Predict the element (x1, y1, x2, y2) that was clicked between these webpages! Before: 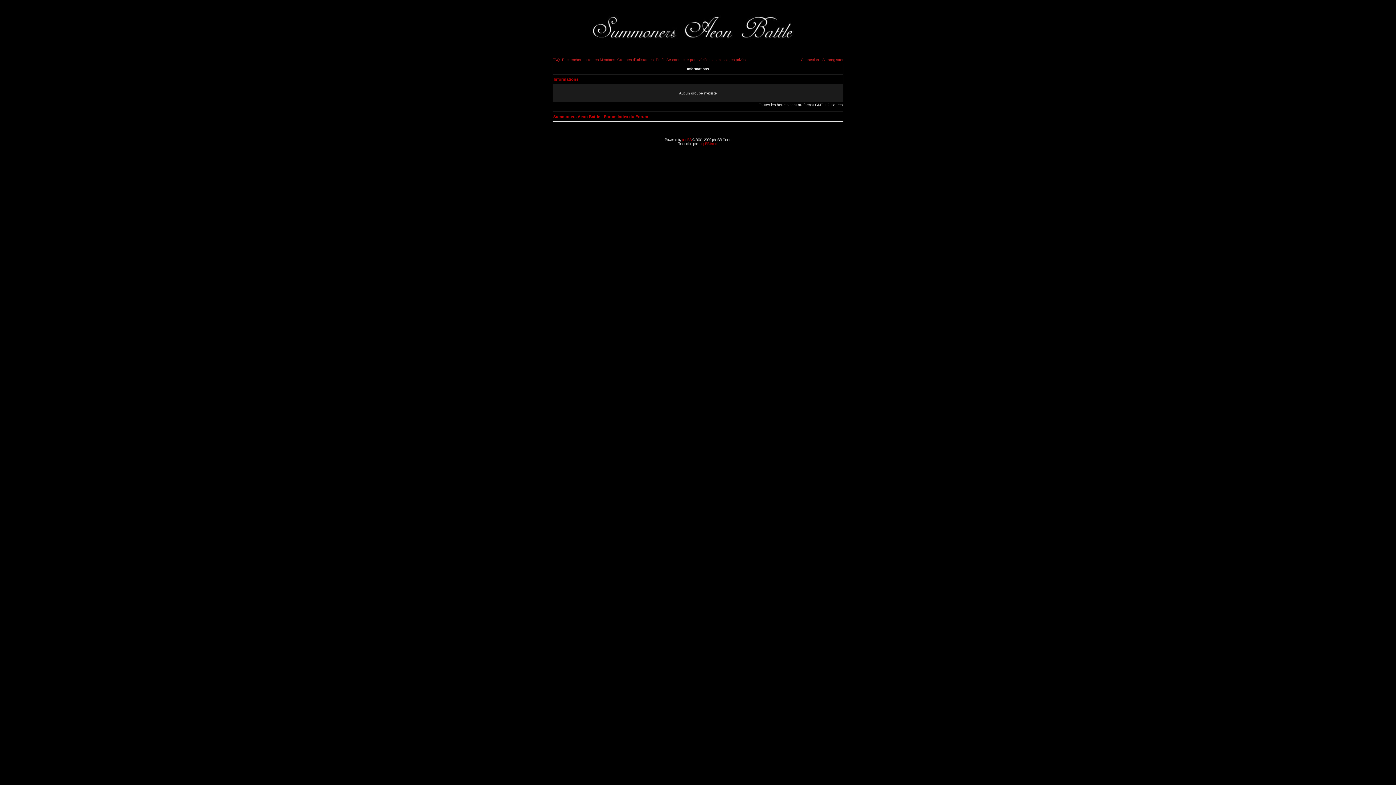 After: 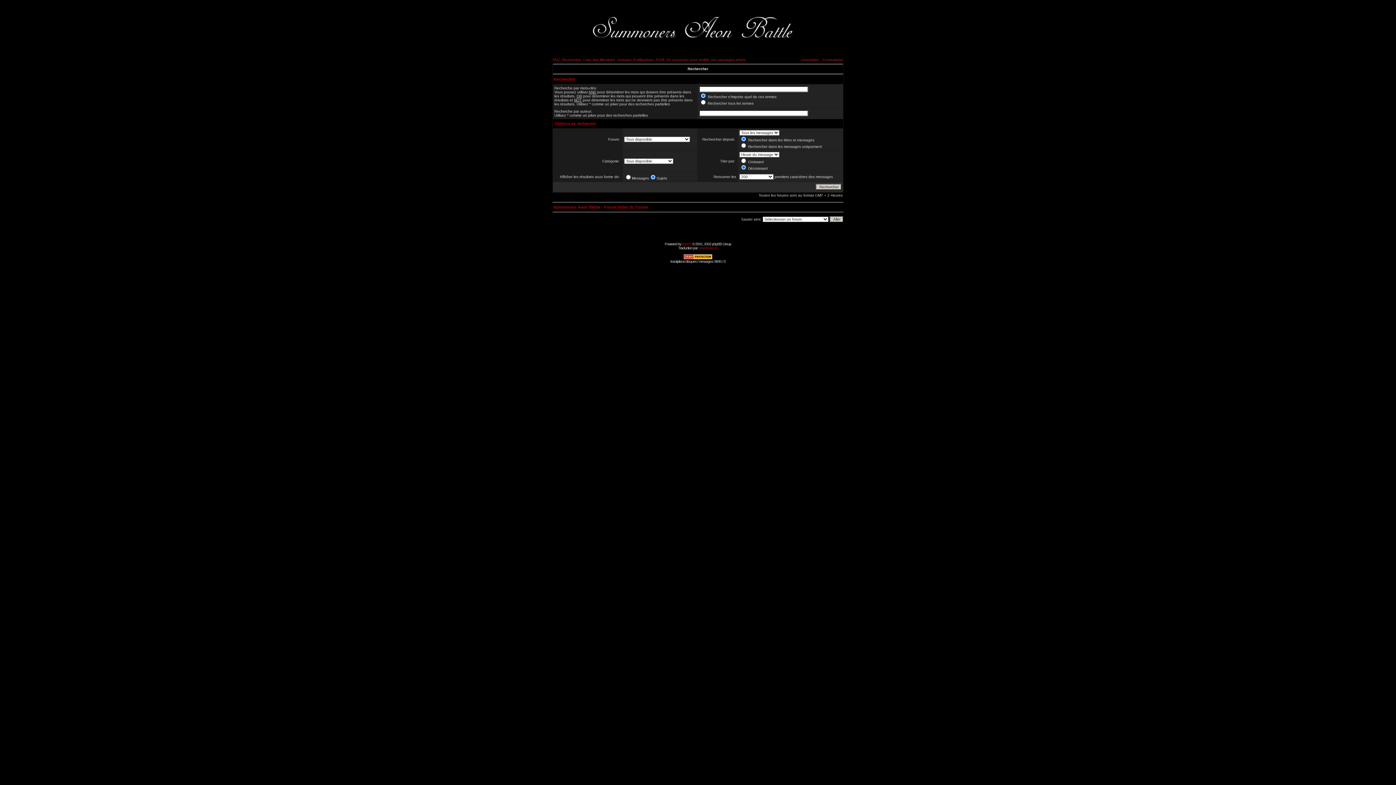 Action: bbox: (562, 57, 581, 61) label: Rechercher